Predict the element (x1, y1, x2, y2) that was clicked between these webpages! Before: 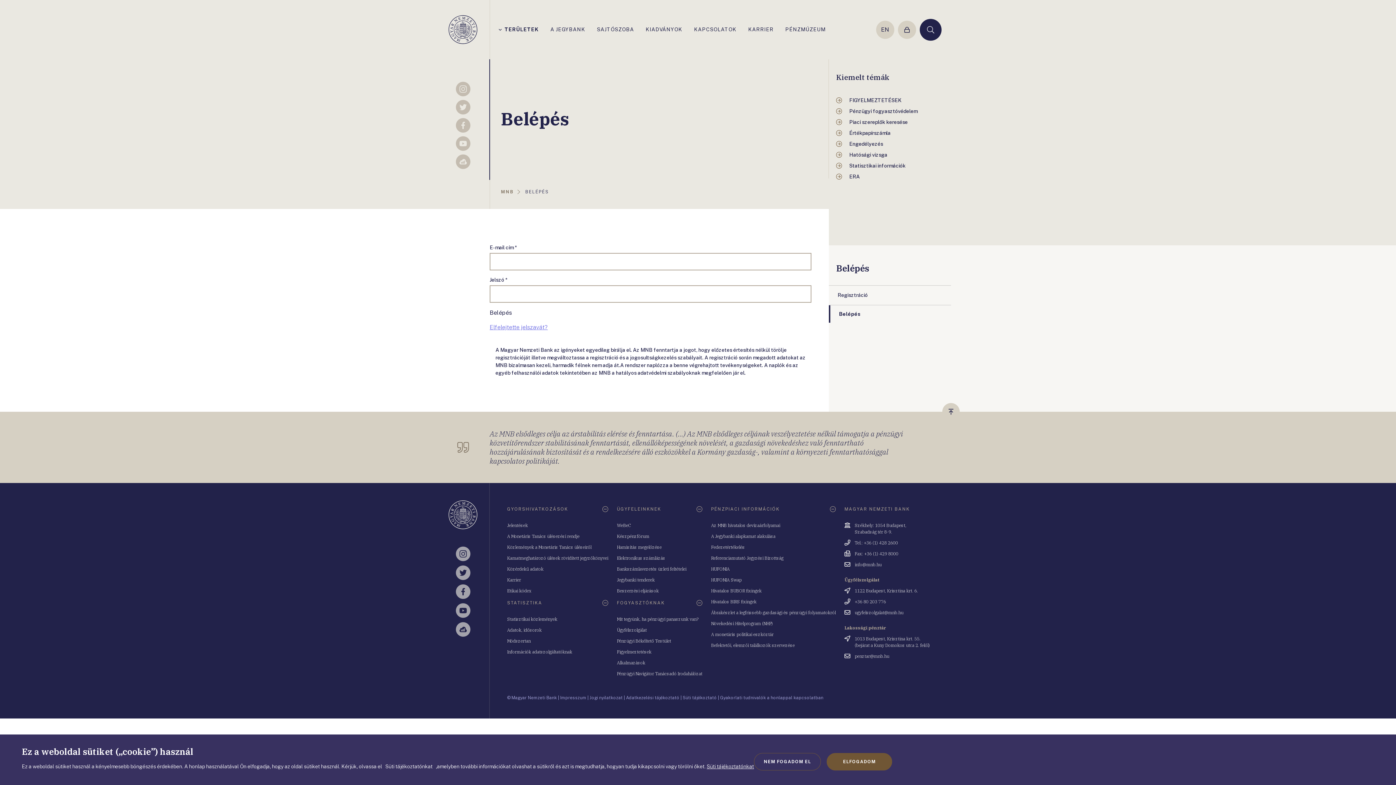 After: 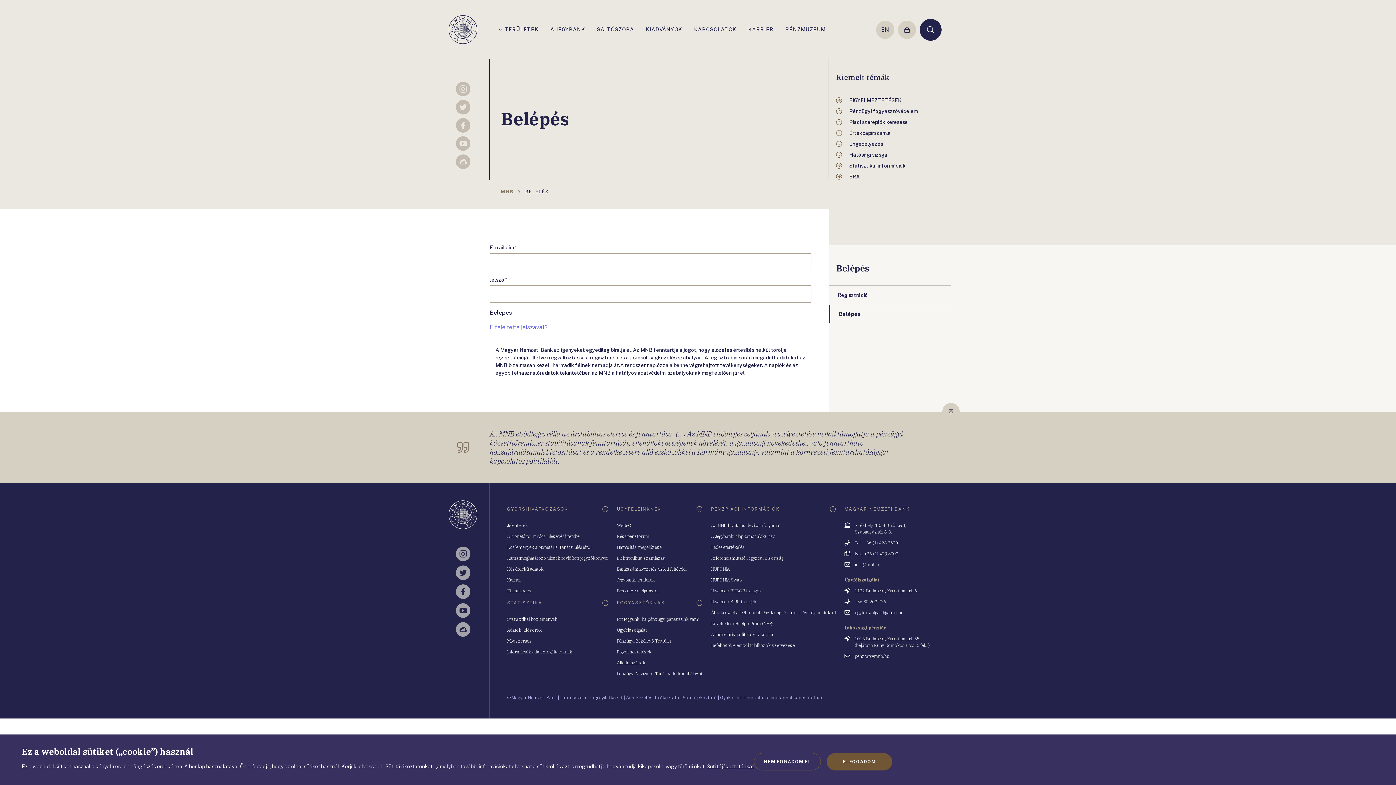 Action: label: penztar@mnb.hu bbox: (854, 653, 889, 660)